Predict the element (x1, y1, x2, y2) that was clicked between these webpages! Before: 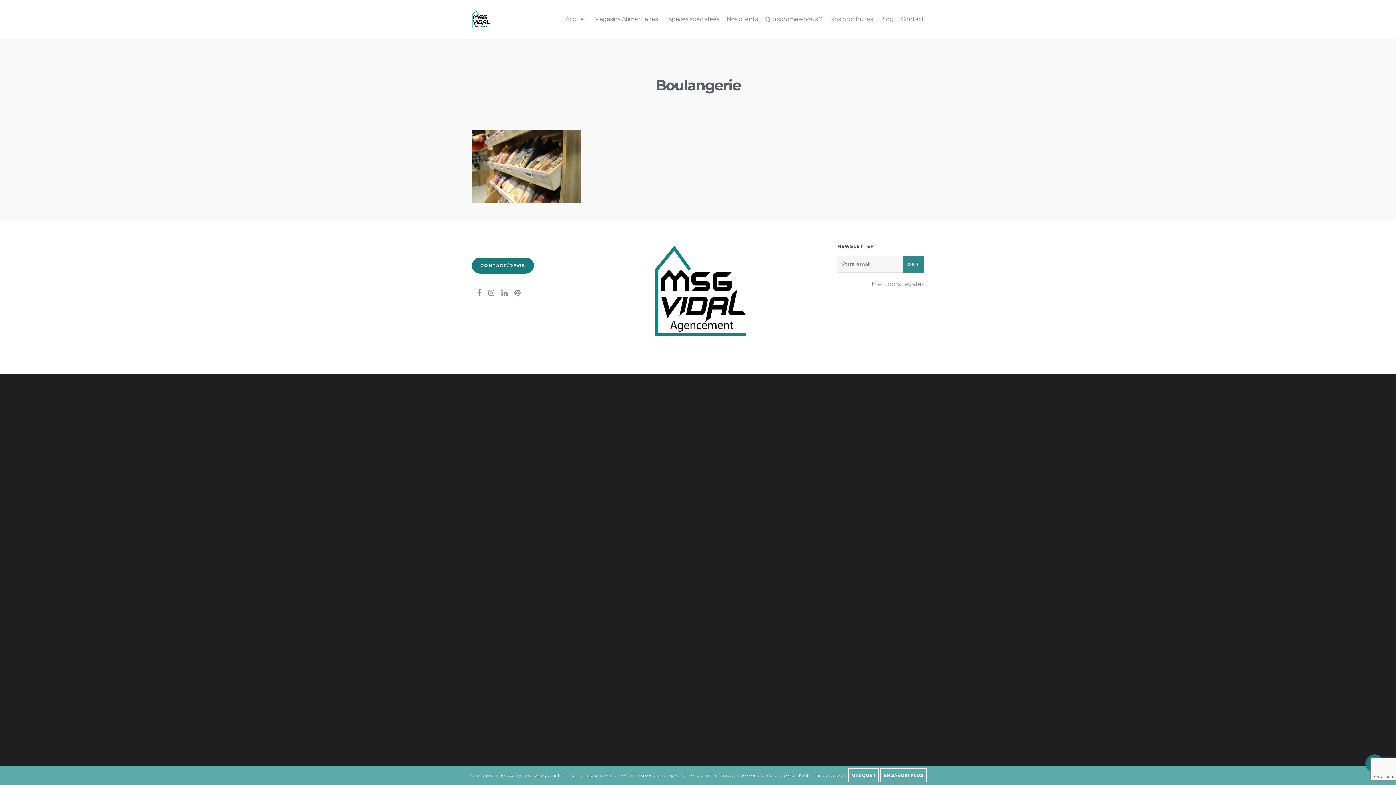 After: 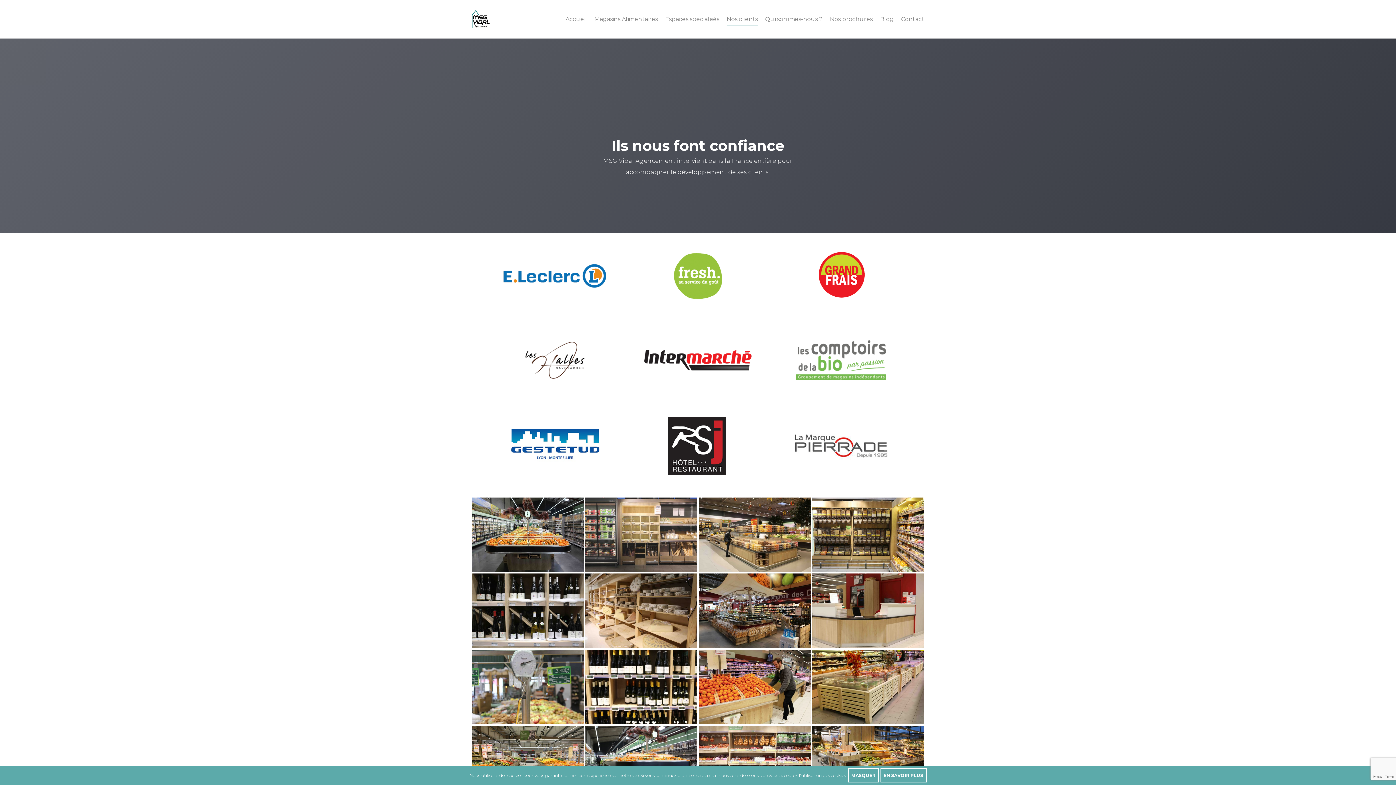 Action: bbox: (726, 10, 758, 38) label: Nos clients